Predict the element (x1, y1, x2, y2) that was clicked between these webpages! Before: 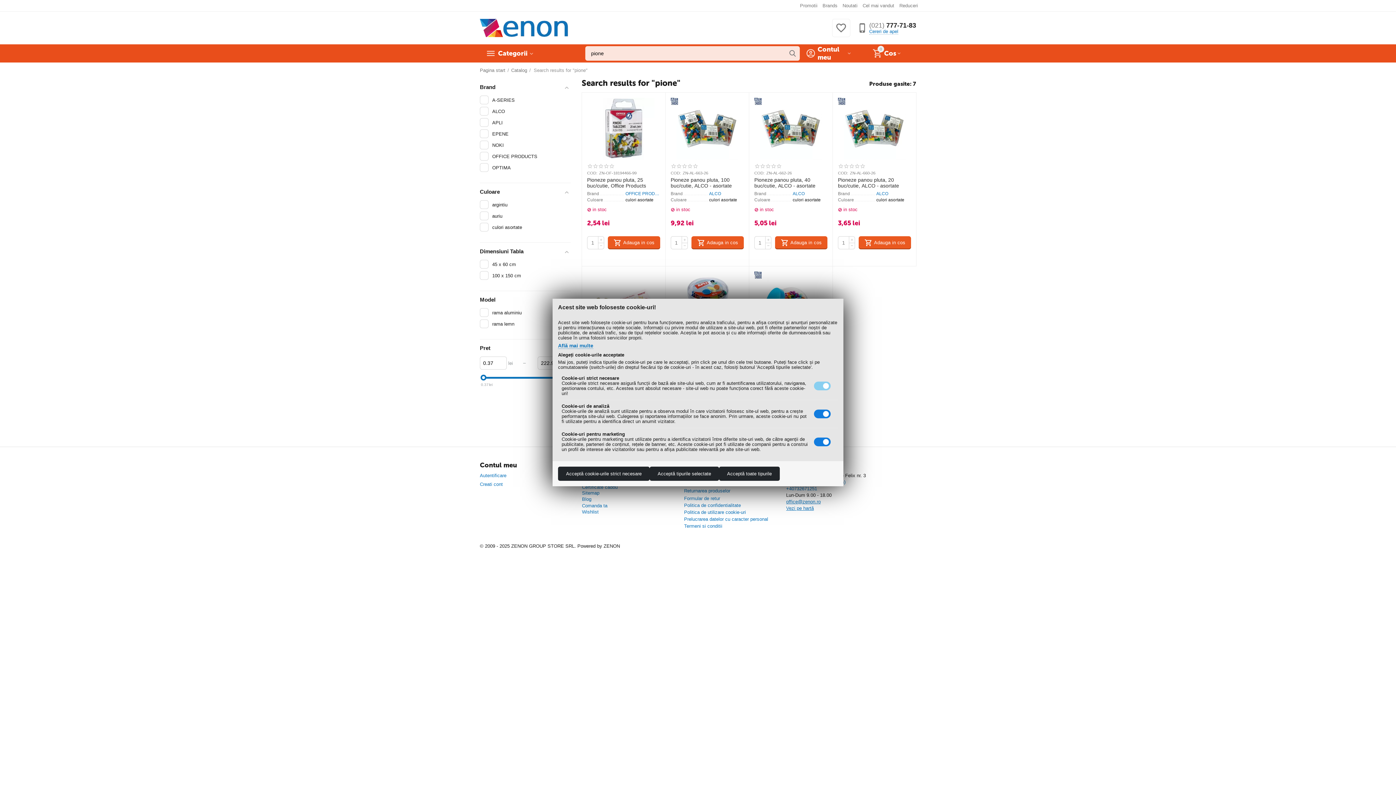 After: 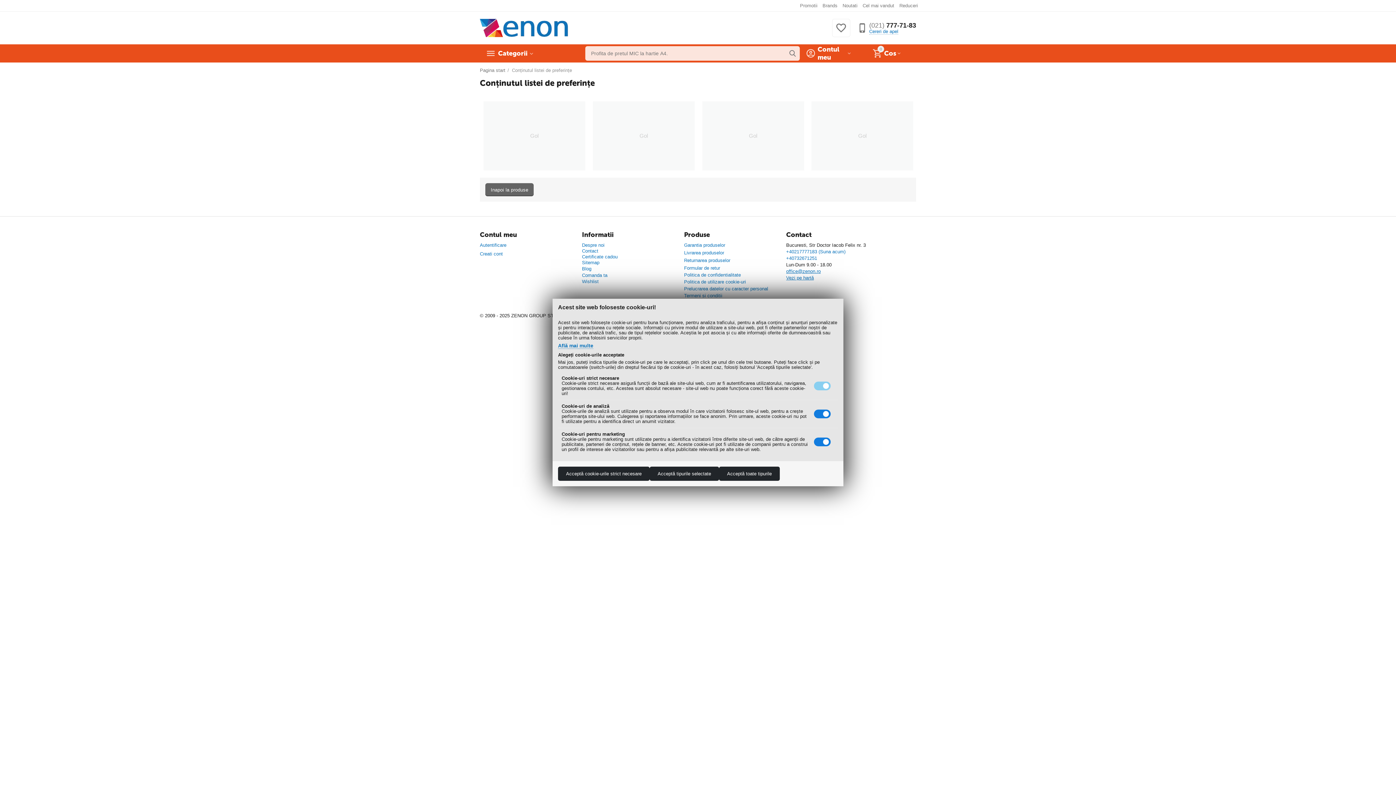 Action: bbox: (835, 29, 847, 34)